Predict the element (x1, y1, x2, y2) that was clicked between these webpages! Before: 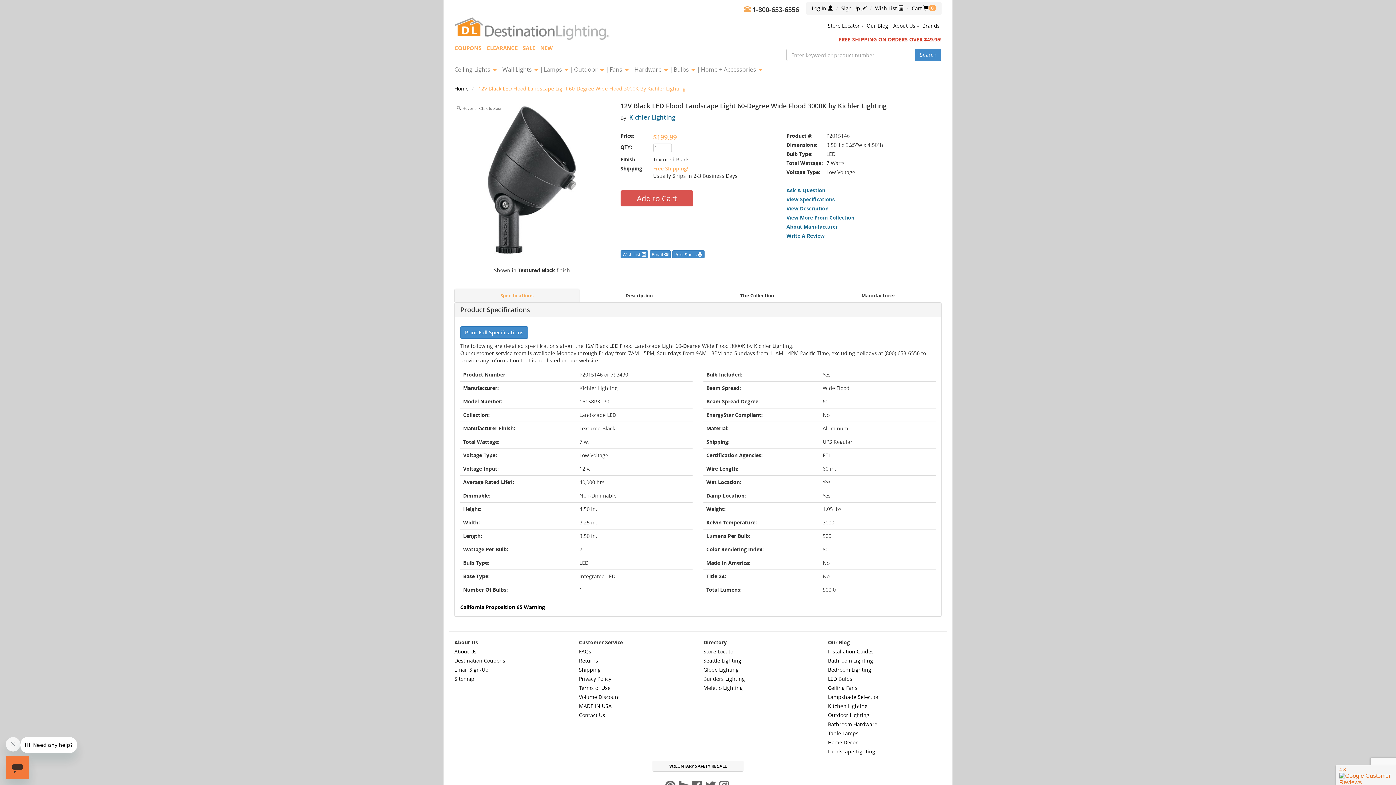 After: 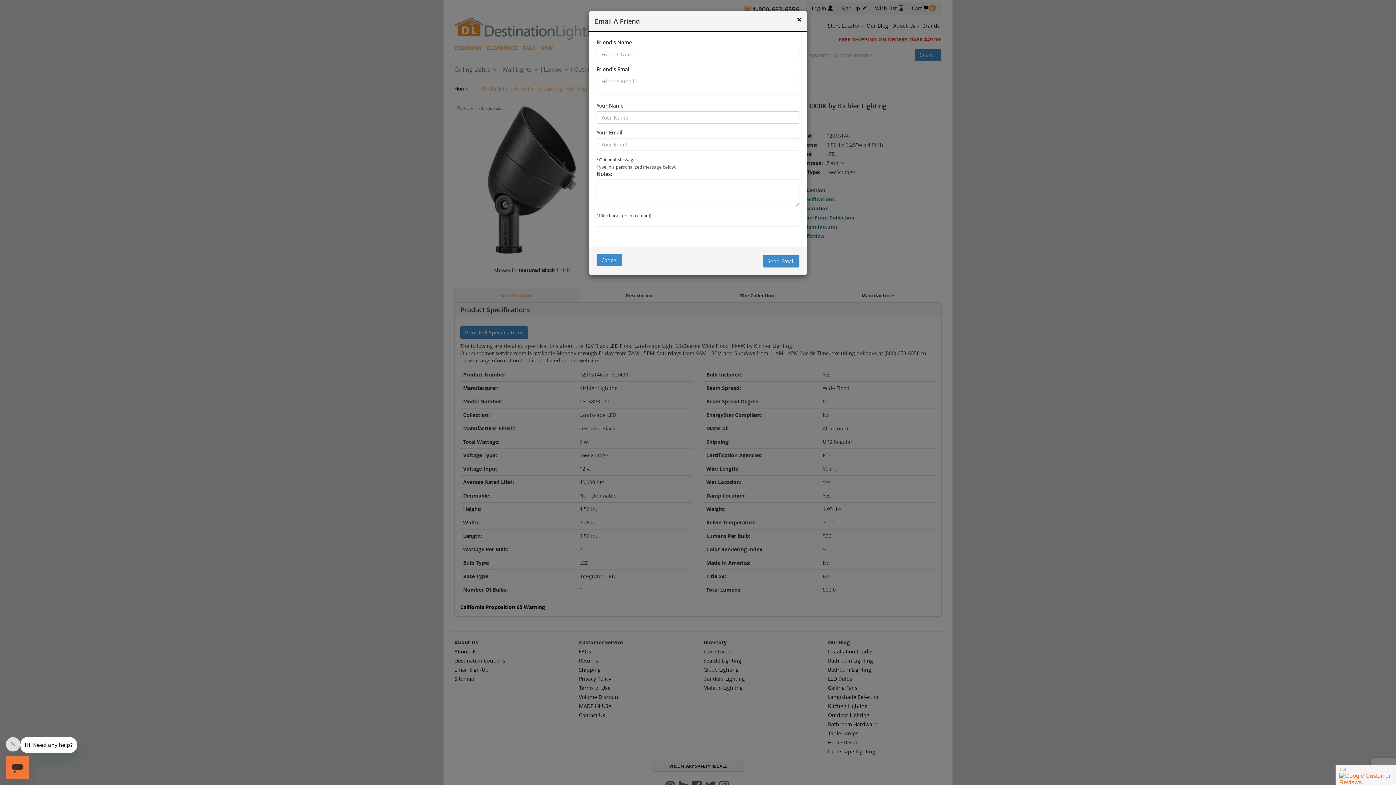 Action: bbox: (649, 250, 670, 258) label: Email 